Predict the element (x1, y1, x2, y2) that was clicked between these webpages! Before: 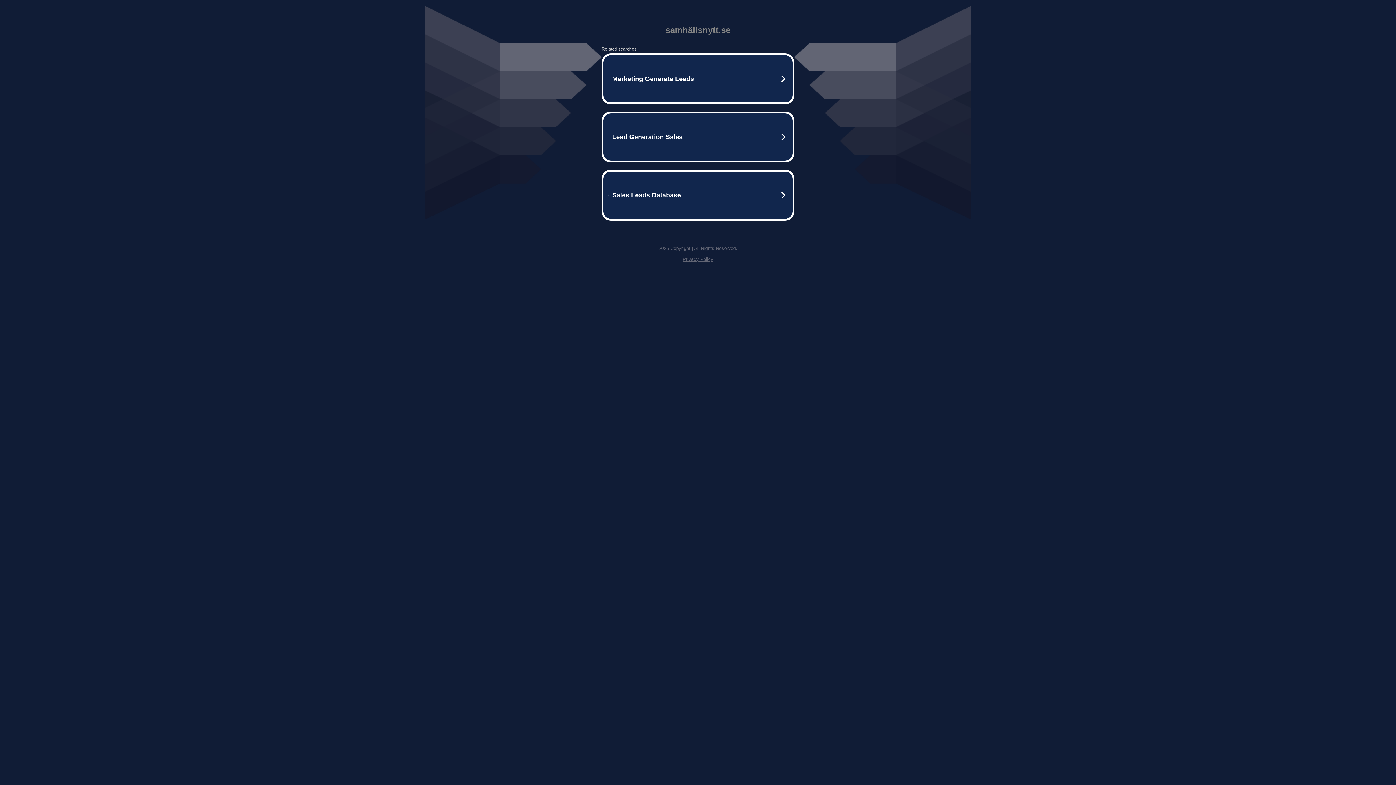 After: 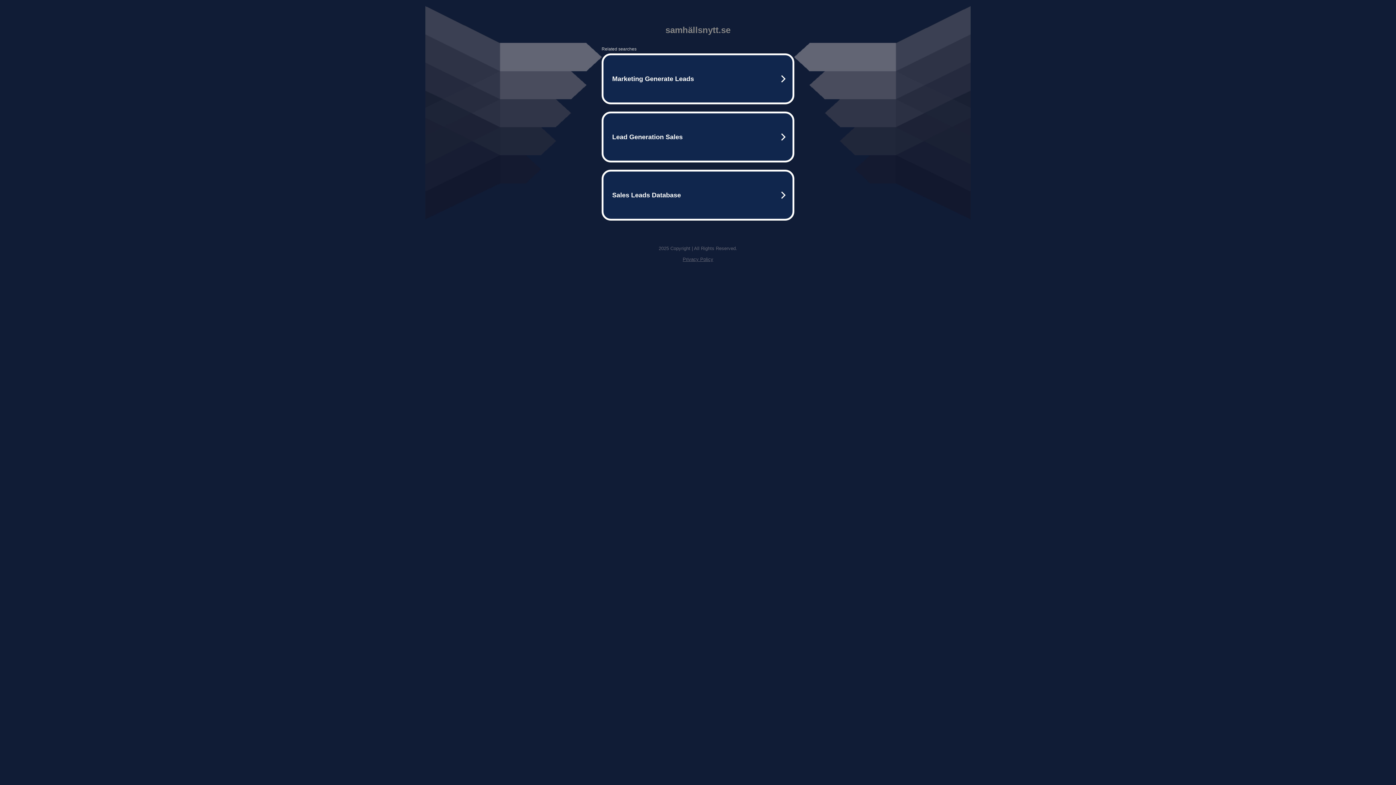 Action: bbox: (682, 256, 713, 262) label: Privacy Policy